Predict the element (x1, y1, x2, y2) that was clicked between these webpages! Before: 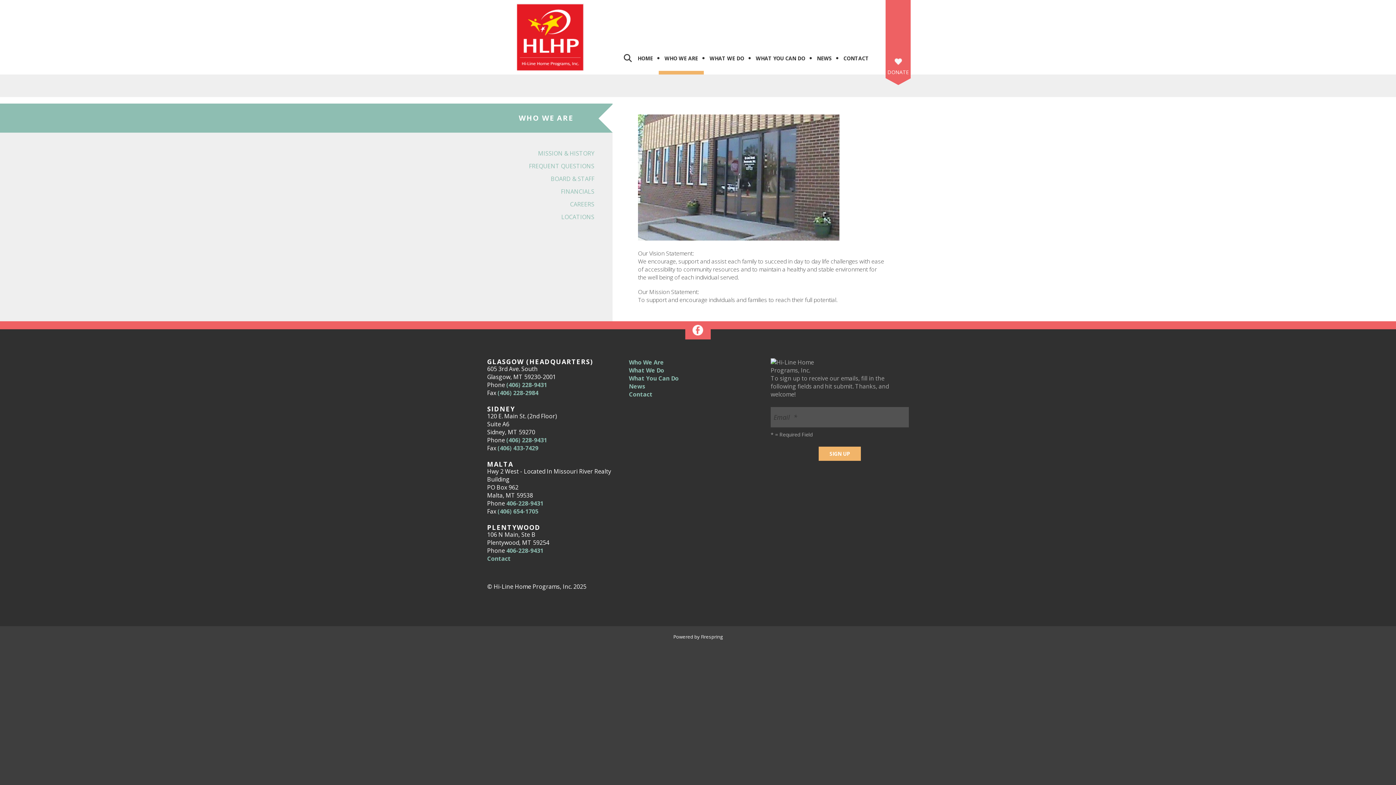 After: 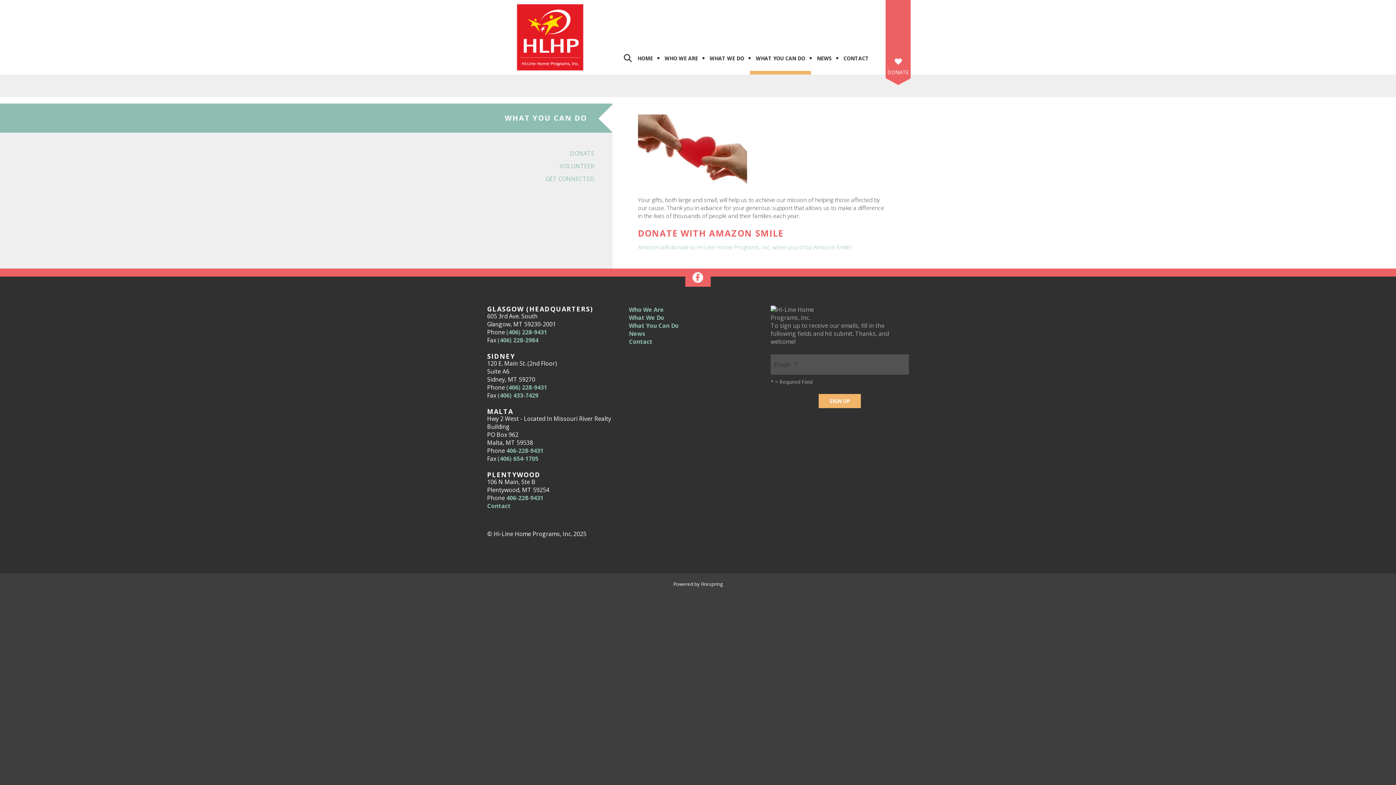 Action: bbox: (887, 68, 909, 75) label: DONATE